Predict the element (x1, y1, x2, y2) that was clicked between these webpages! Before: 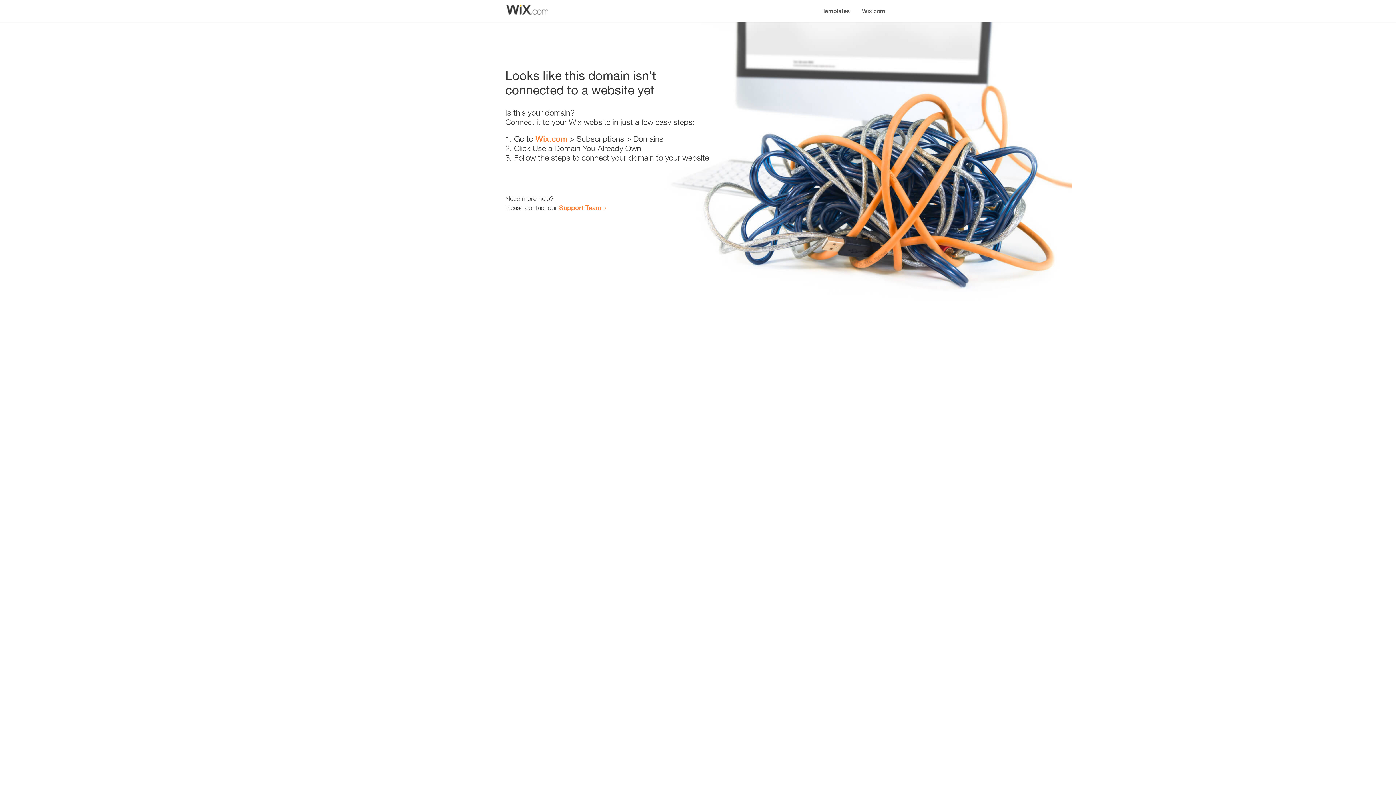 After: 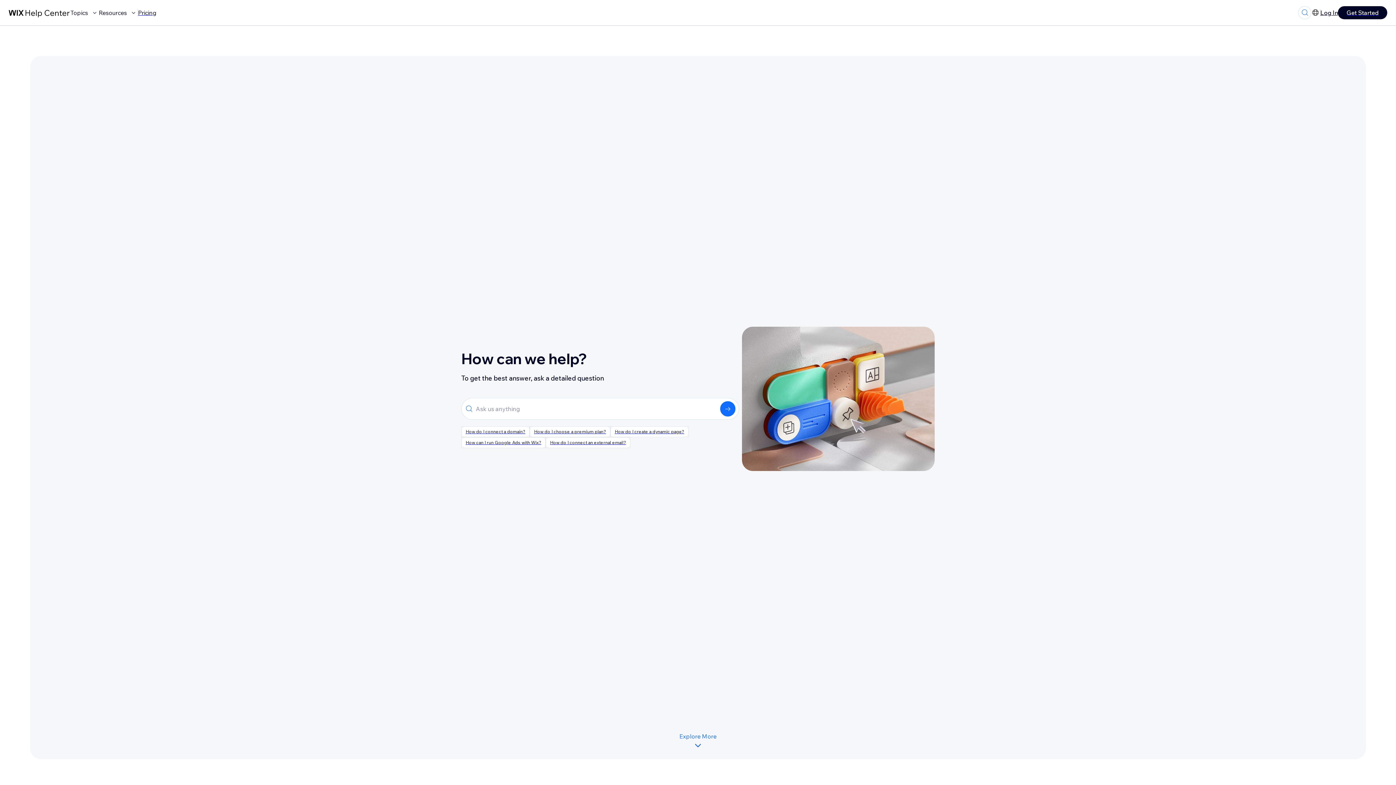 Action: label: Support Team bbox: (559, 203, 601, 211)